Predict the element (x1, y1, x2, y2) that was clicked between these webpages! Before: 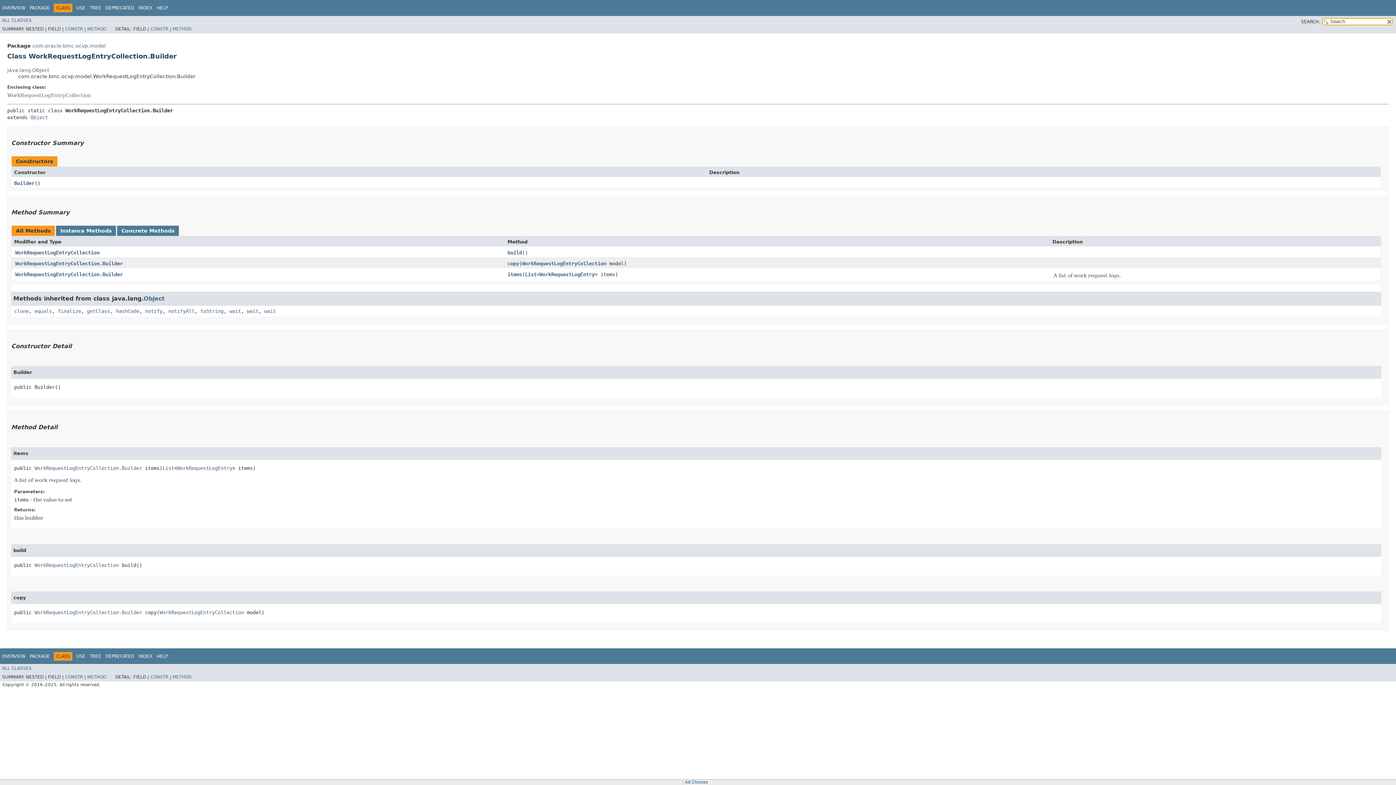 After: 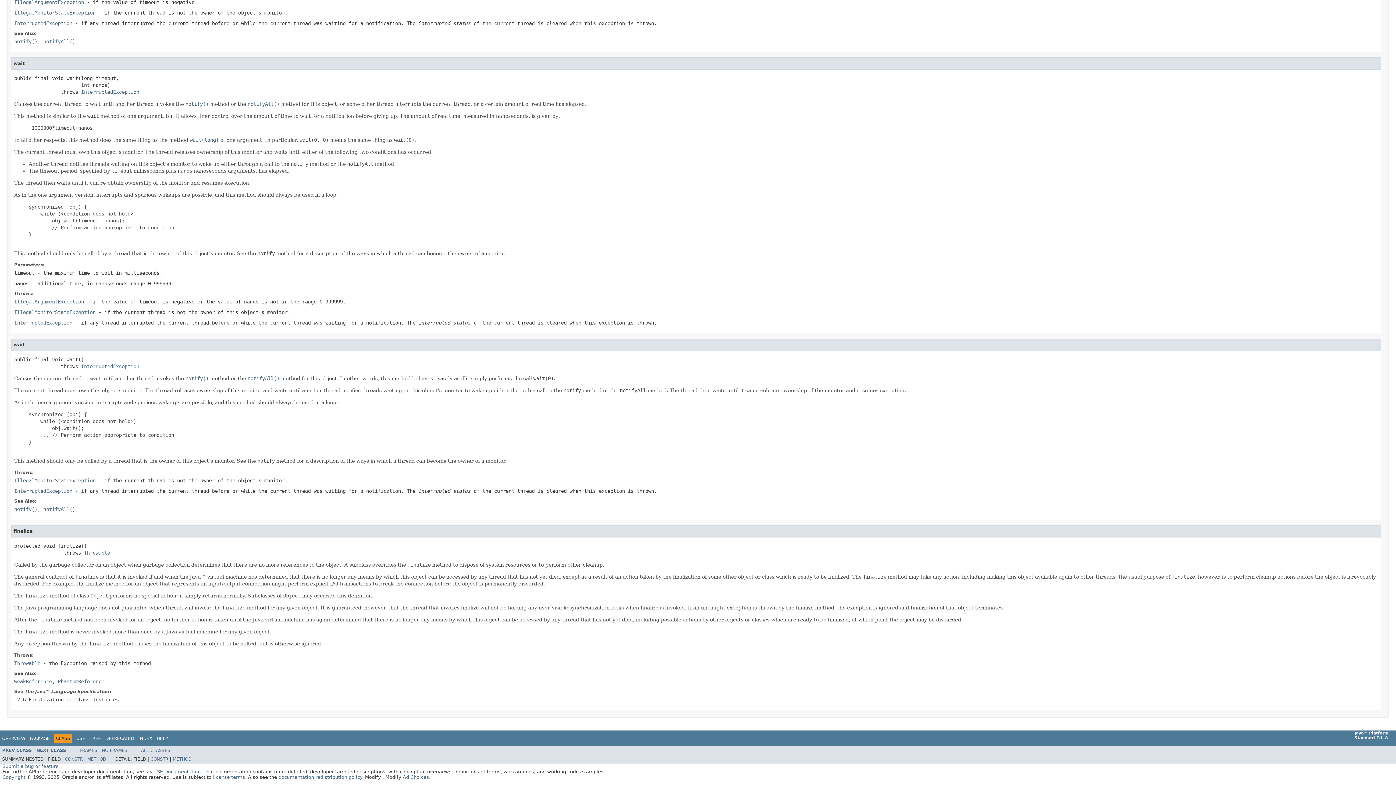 Action: bbox: (229, 308, 241, 314) label: wait